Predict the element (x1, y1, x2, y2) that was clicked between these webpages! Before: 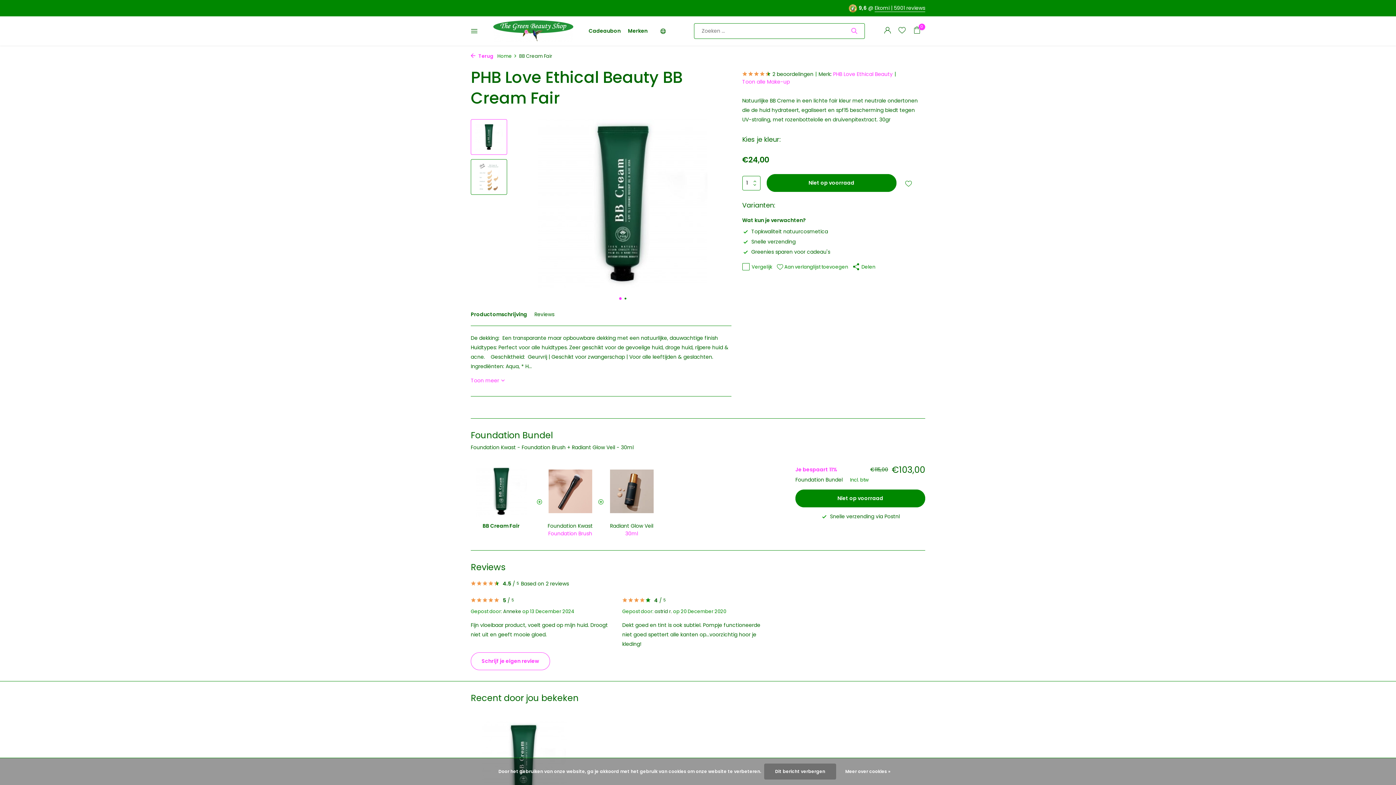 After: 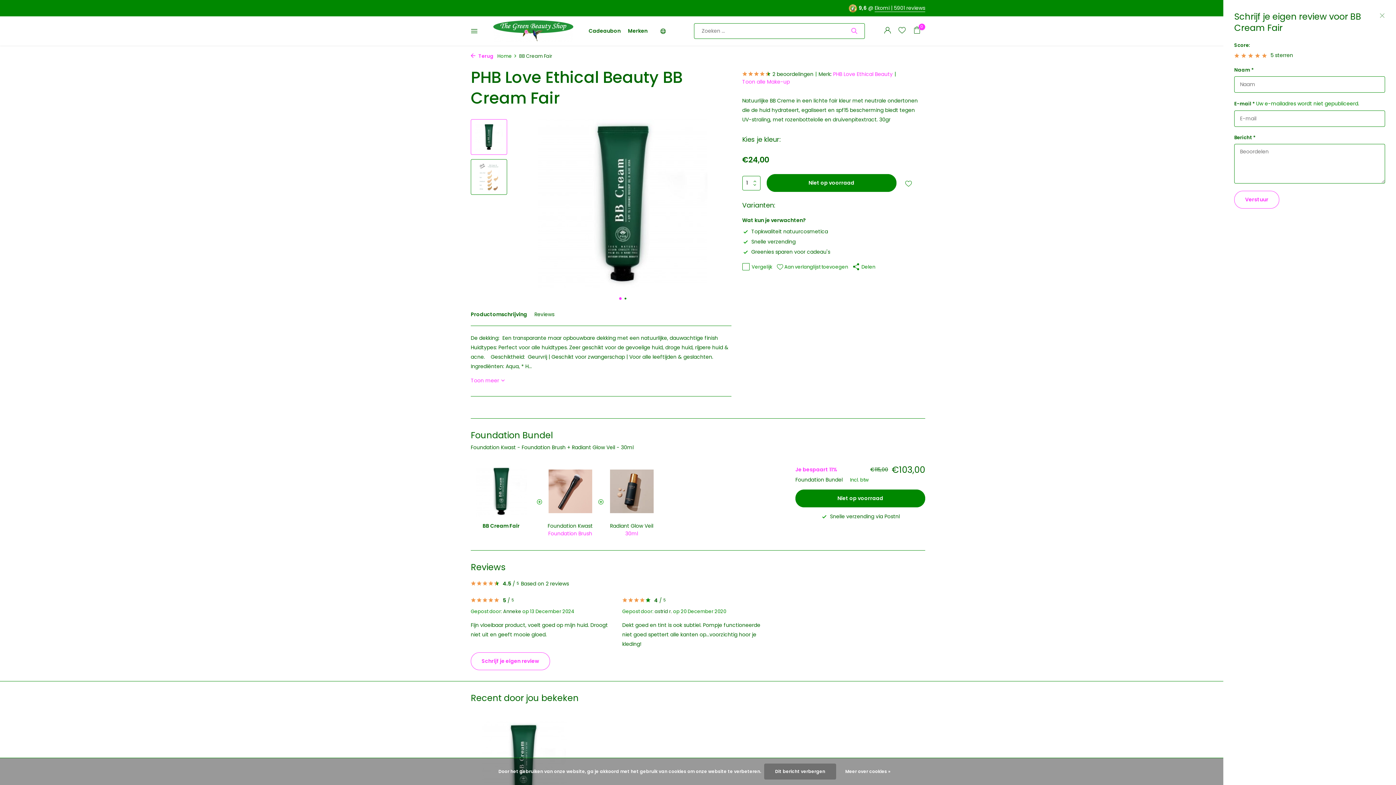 Action: label: Schrijf je eigen review bbox: (470, 652, 550, 670)